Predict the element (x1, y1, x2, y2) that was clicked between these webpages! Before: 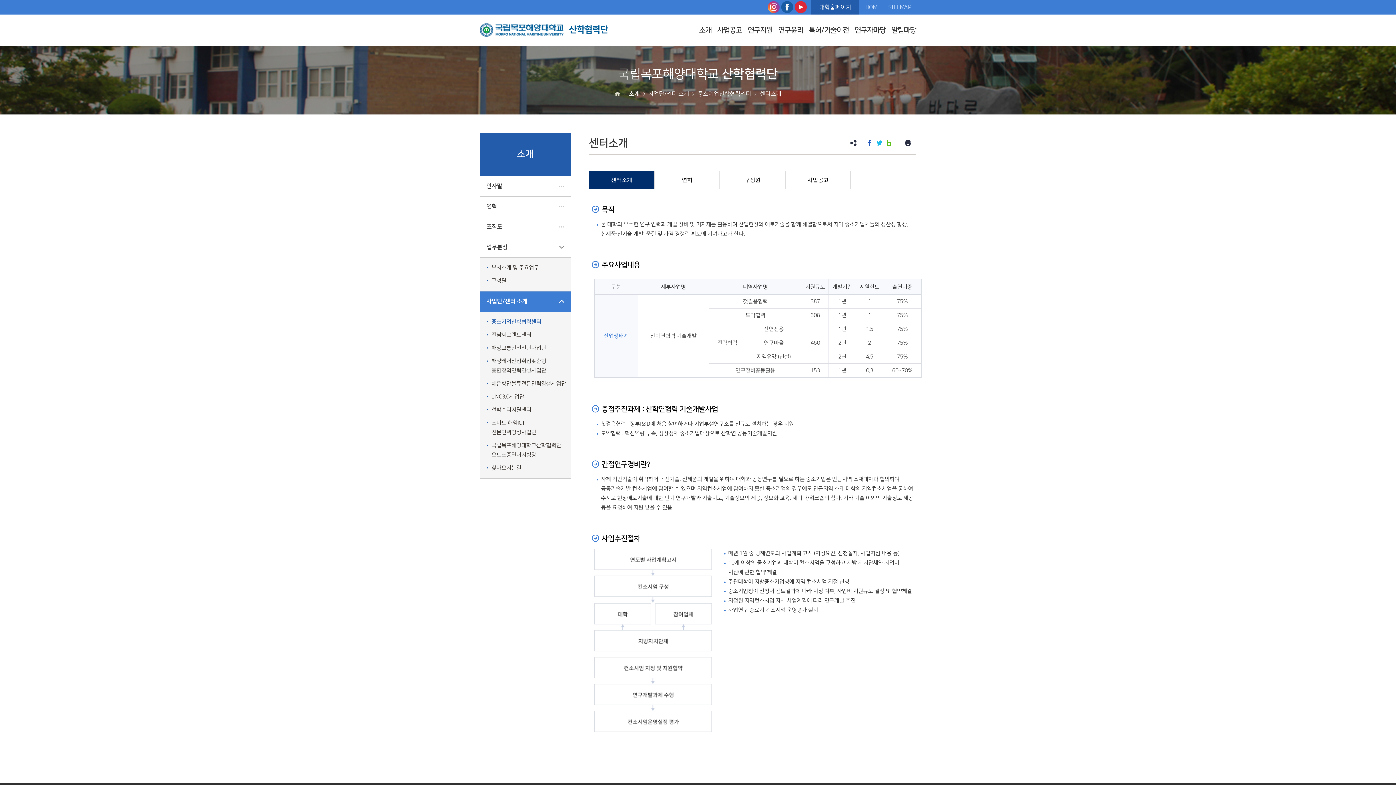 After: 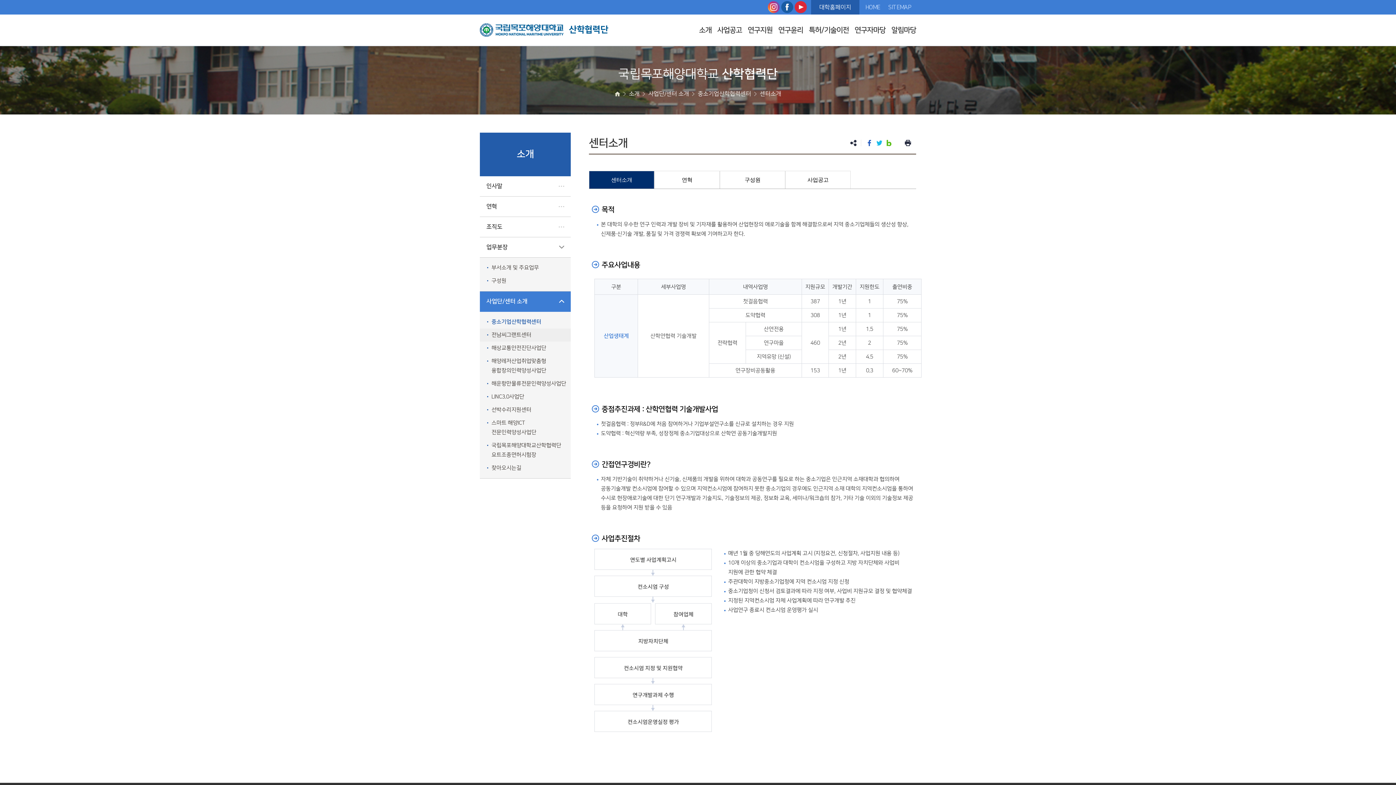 Action: bbox: (480, 328, 570, 341) label: 전남씨그랜트센터